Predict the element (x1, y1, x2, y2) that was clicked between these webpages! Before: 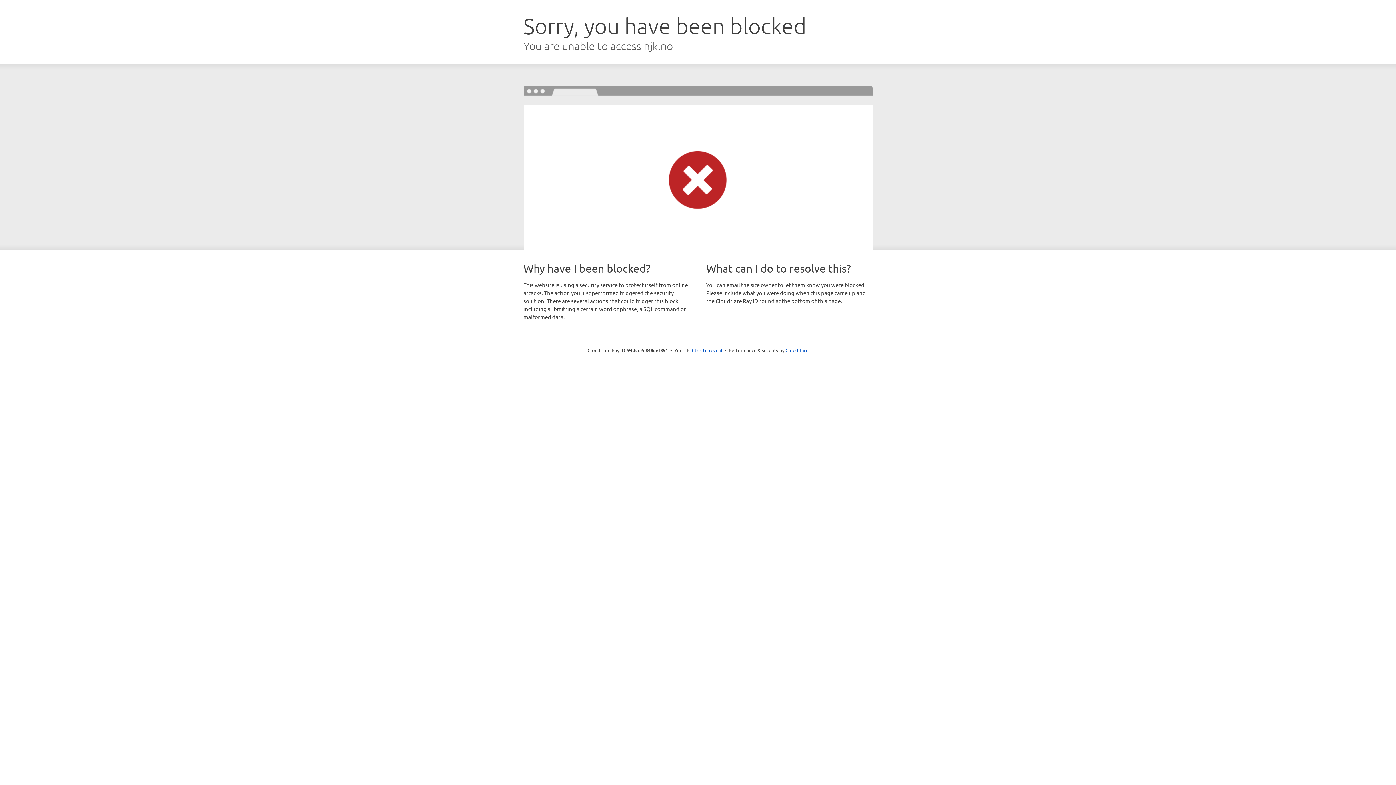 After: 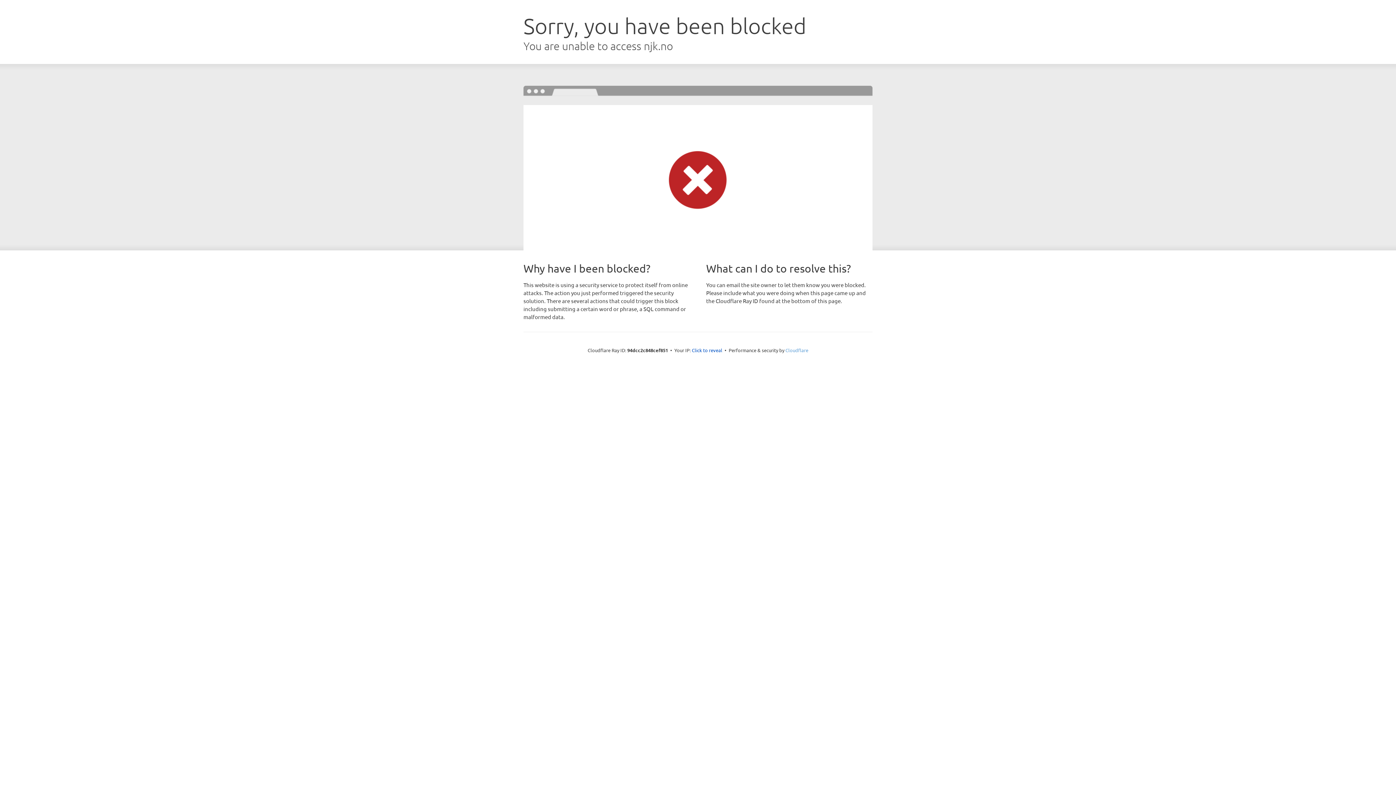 Action: label: Cloudflare bbox: (785, 347, 808, 353)